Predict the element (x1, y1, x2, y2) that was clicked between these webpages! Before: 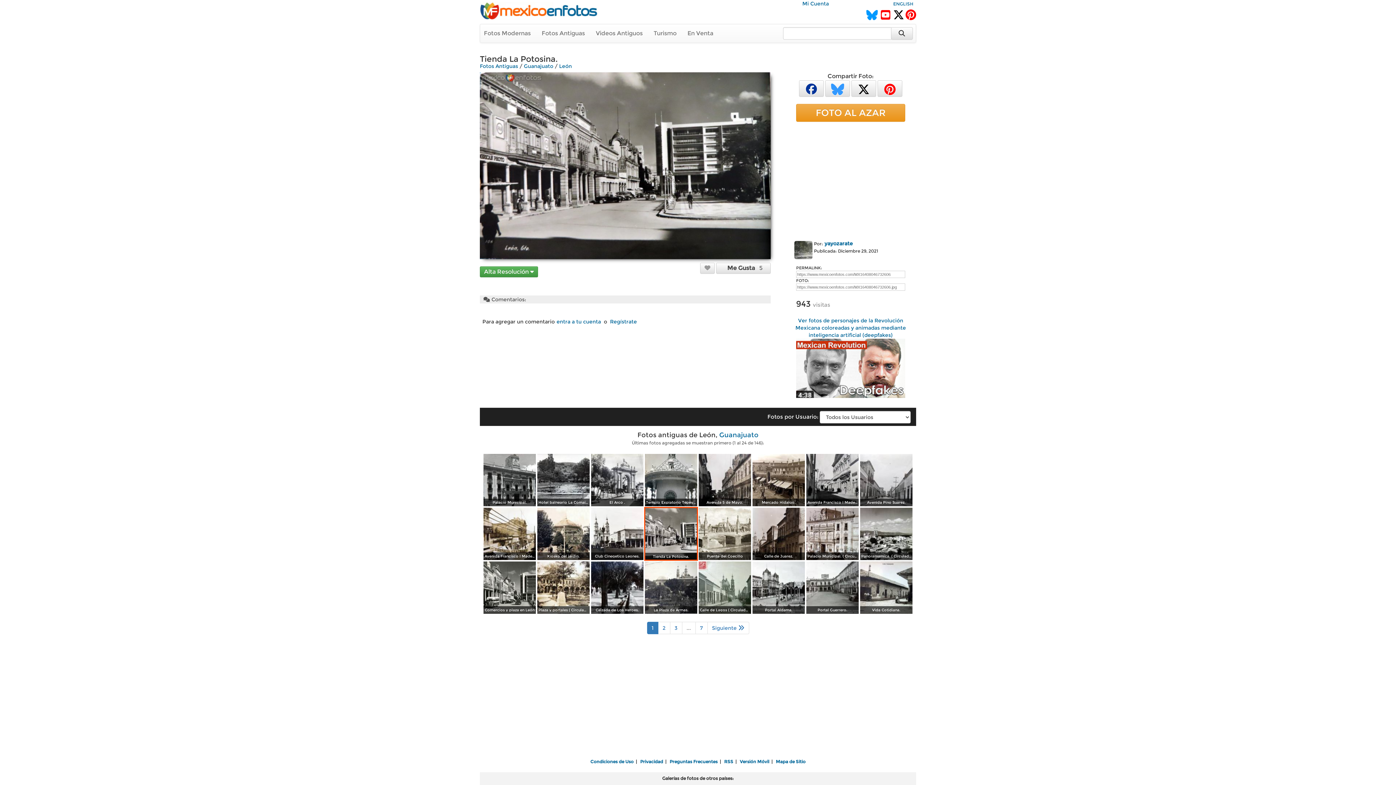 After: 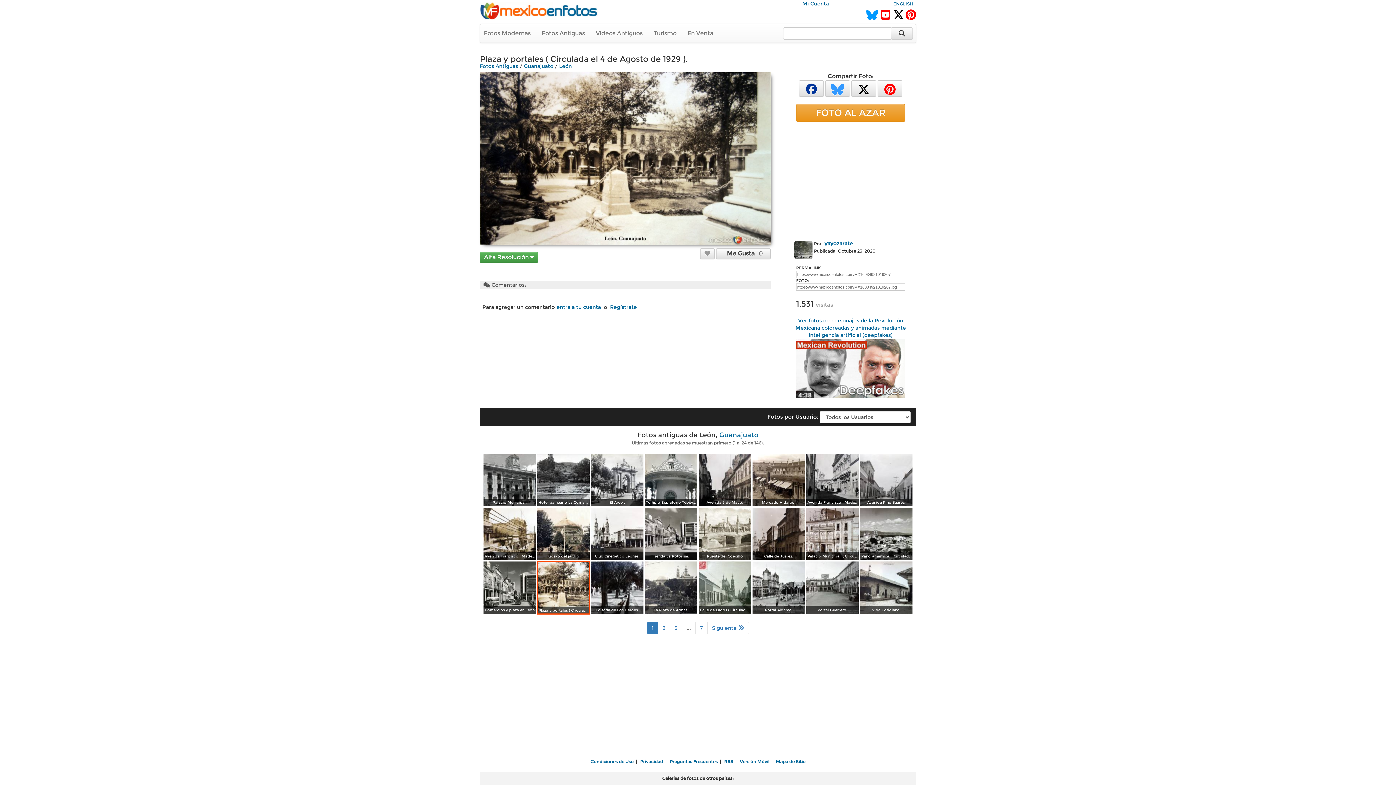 Action: bbox: (537, 584, 591, 591)